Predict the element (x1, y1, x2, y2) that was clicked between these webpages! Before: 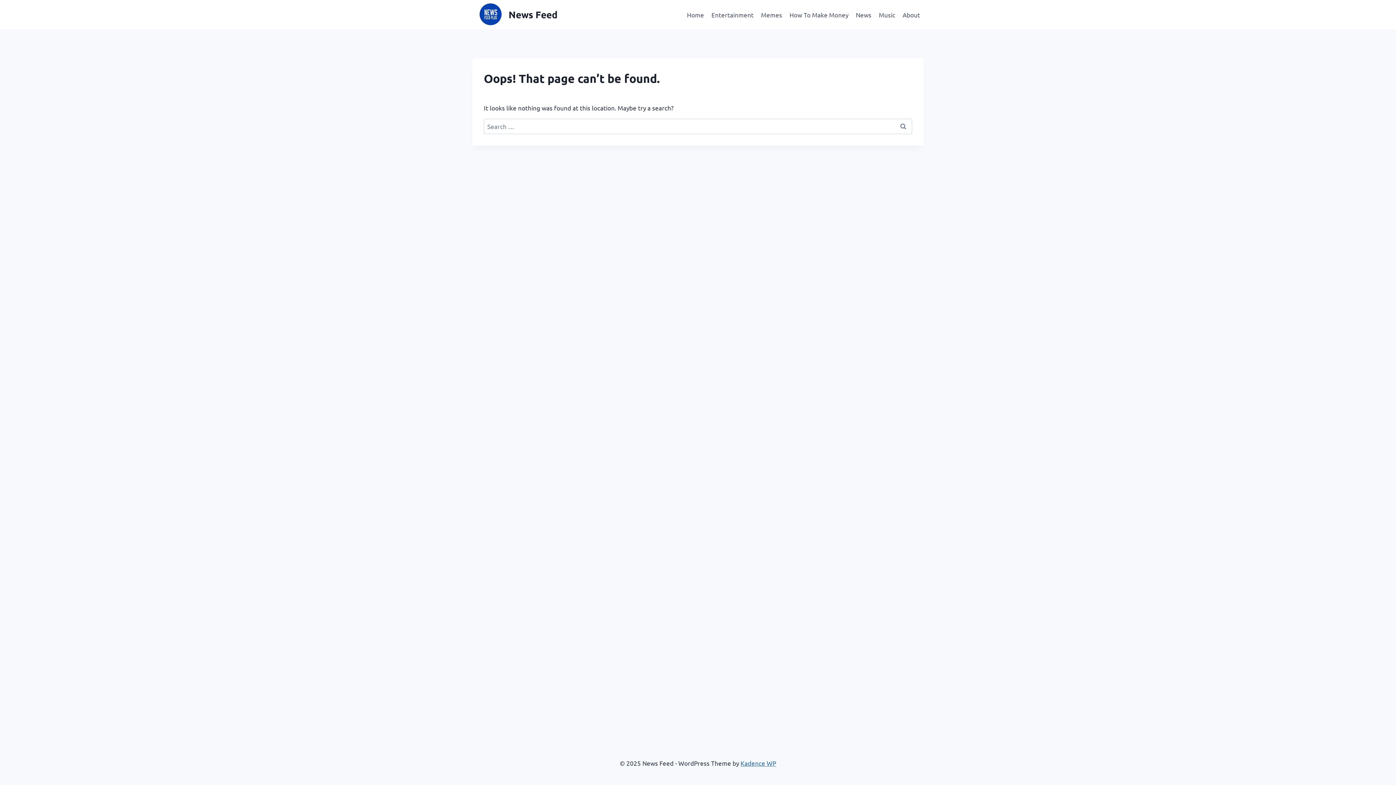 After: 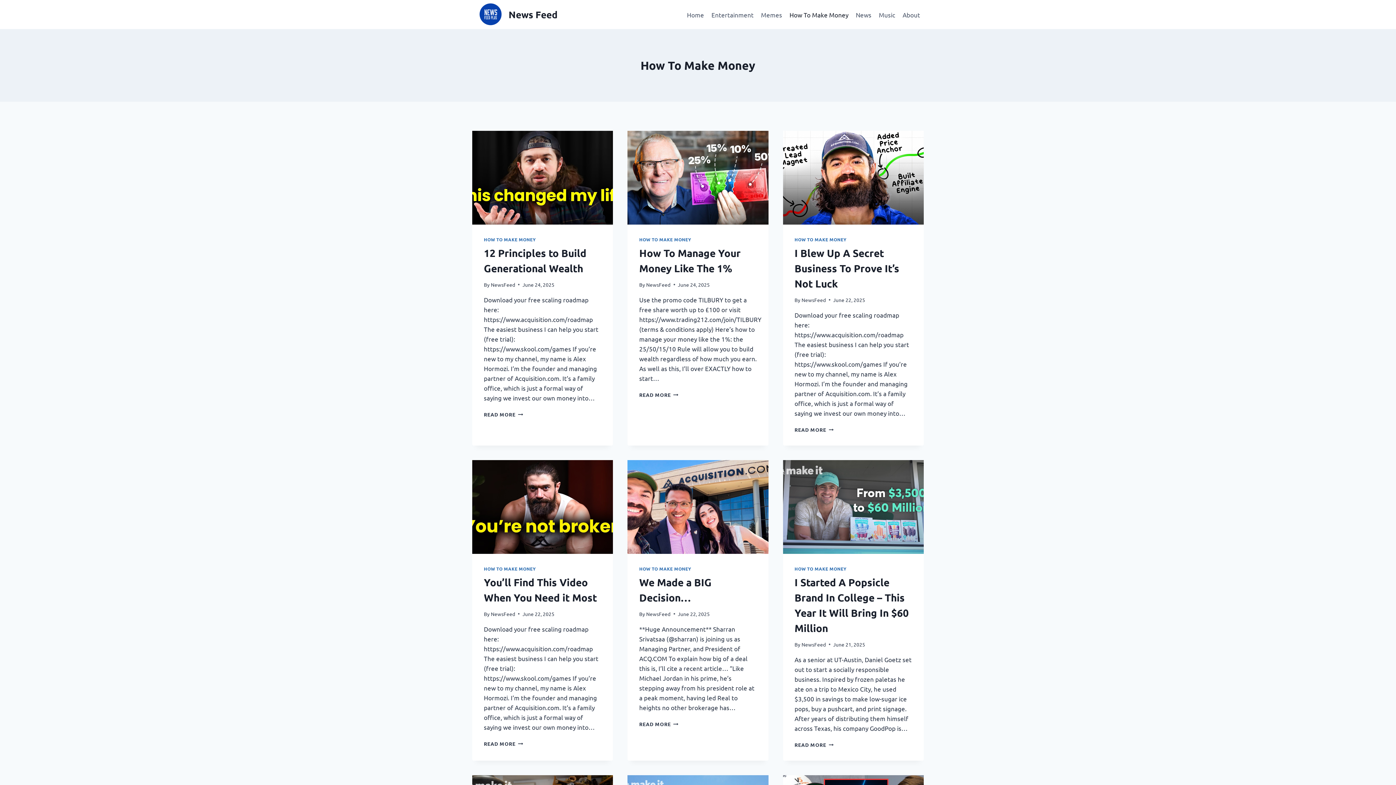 Action: label: How To Make Money bbox: (786, 5, 852, 23)